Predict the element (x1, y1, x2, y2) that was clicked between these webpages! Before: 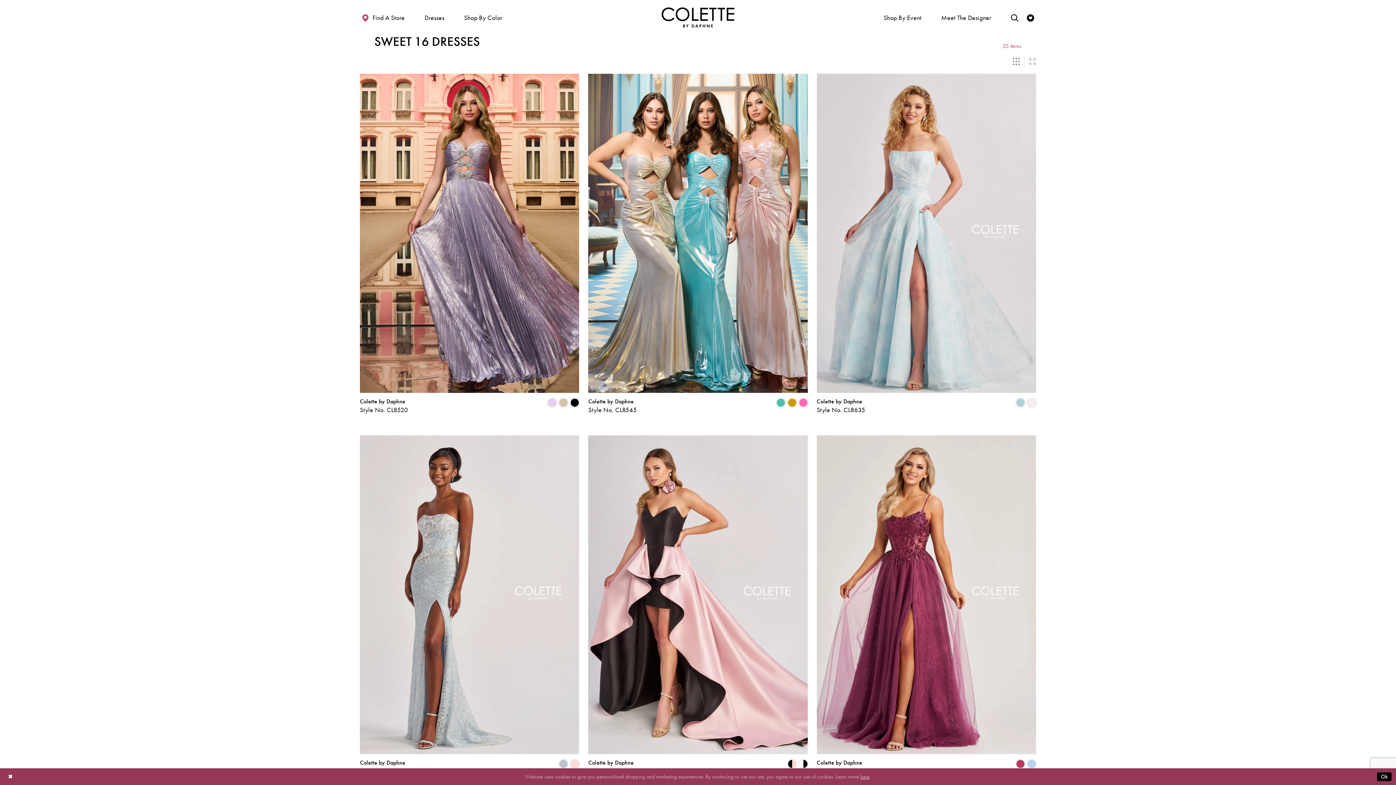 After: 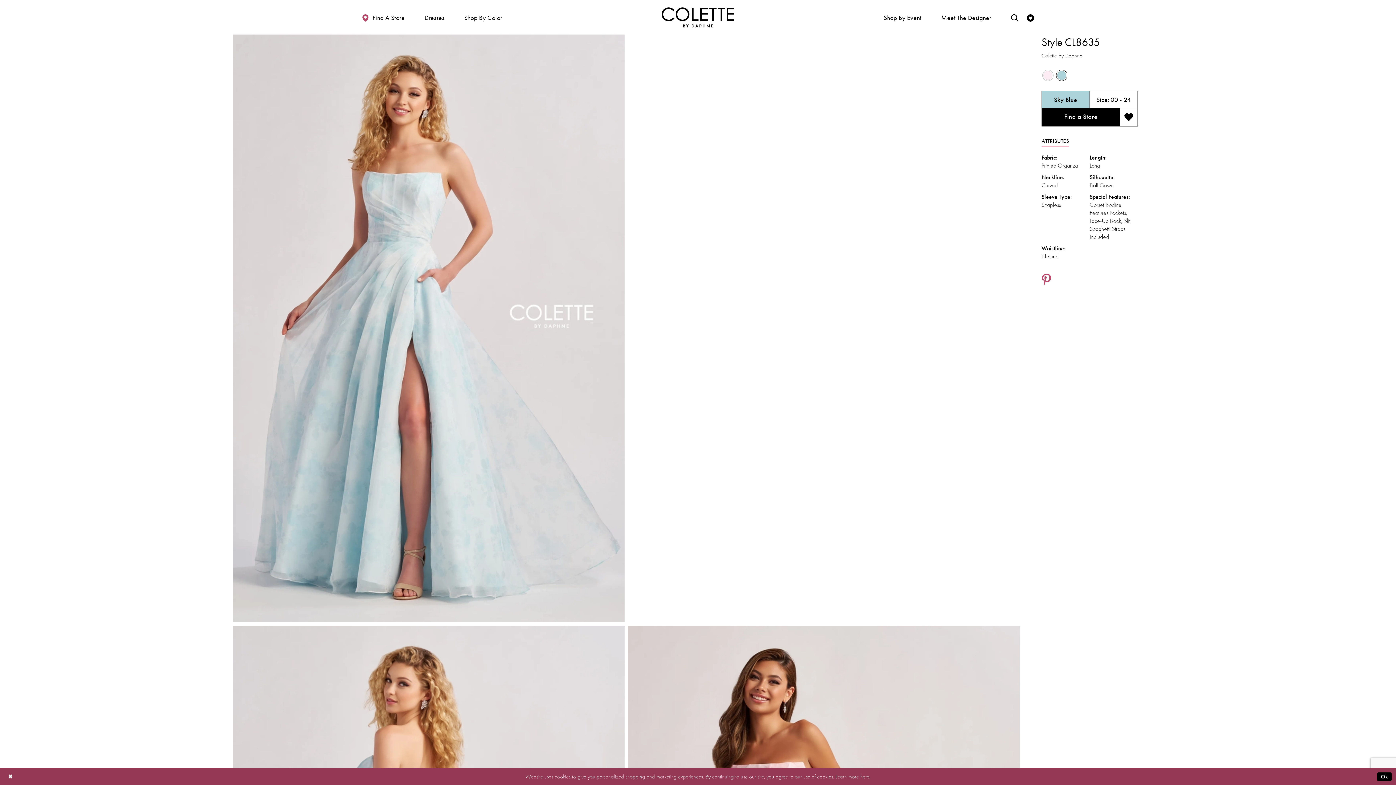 Action: bbox: (816, 73, 1036, 393) label: Visit Colette by Daphne Style No. CL8635 Page